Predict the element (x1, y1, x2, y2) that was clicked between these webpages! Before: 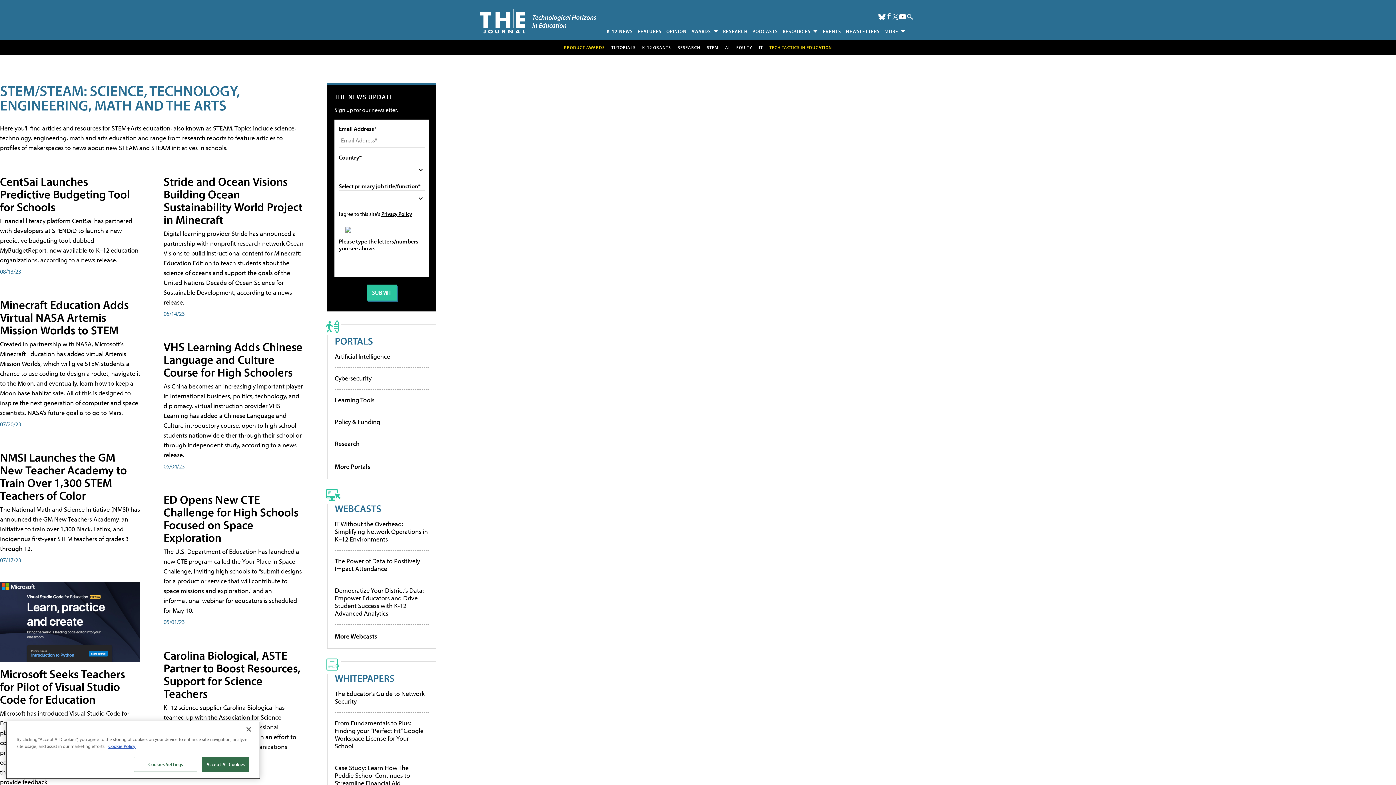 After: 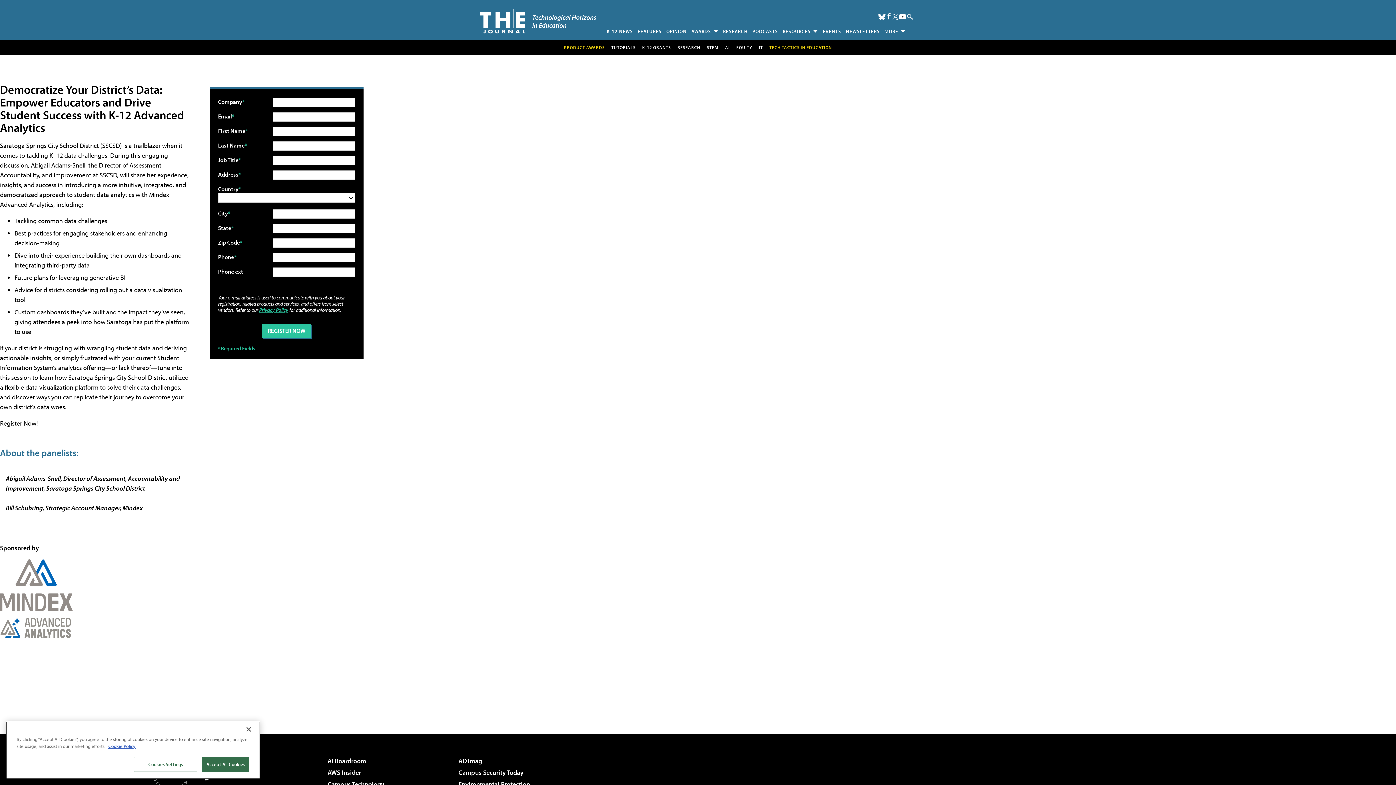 Action: label: Democratize Your District’s Data: Empower Educators and Drive Student Success with K-12 Advanced Analytics bbox: (334, 586, 424, 617)